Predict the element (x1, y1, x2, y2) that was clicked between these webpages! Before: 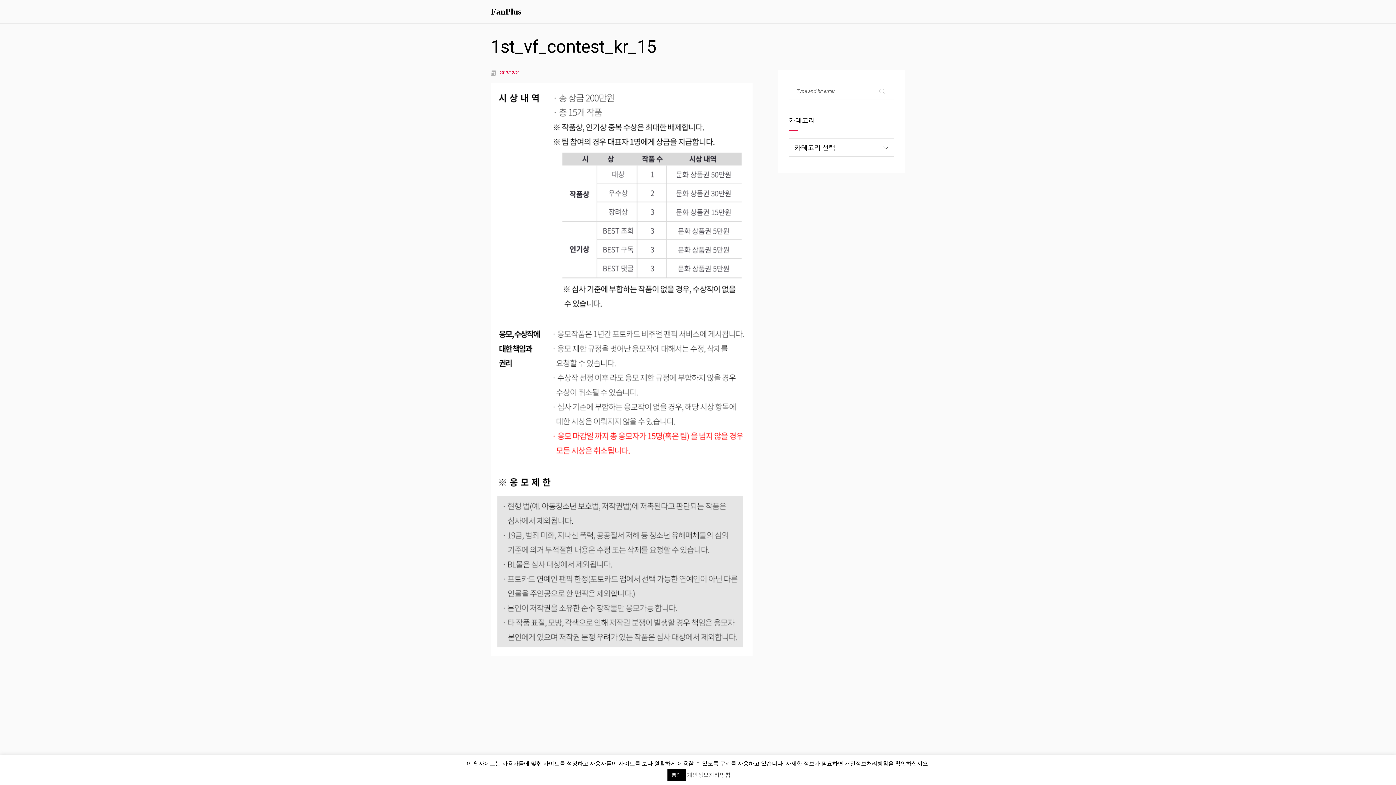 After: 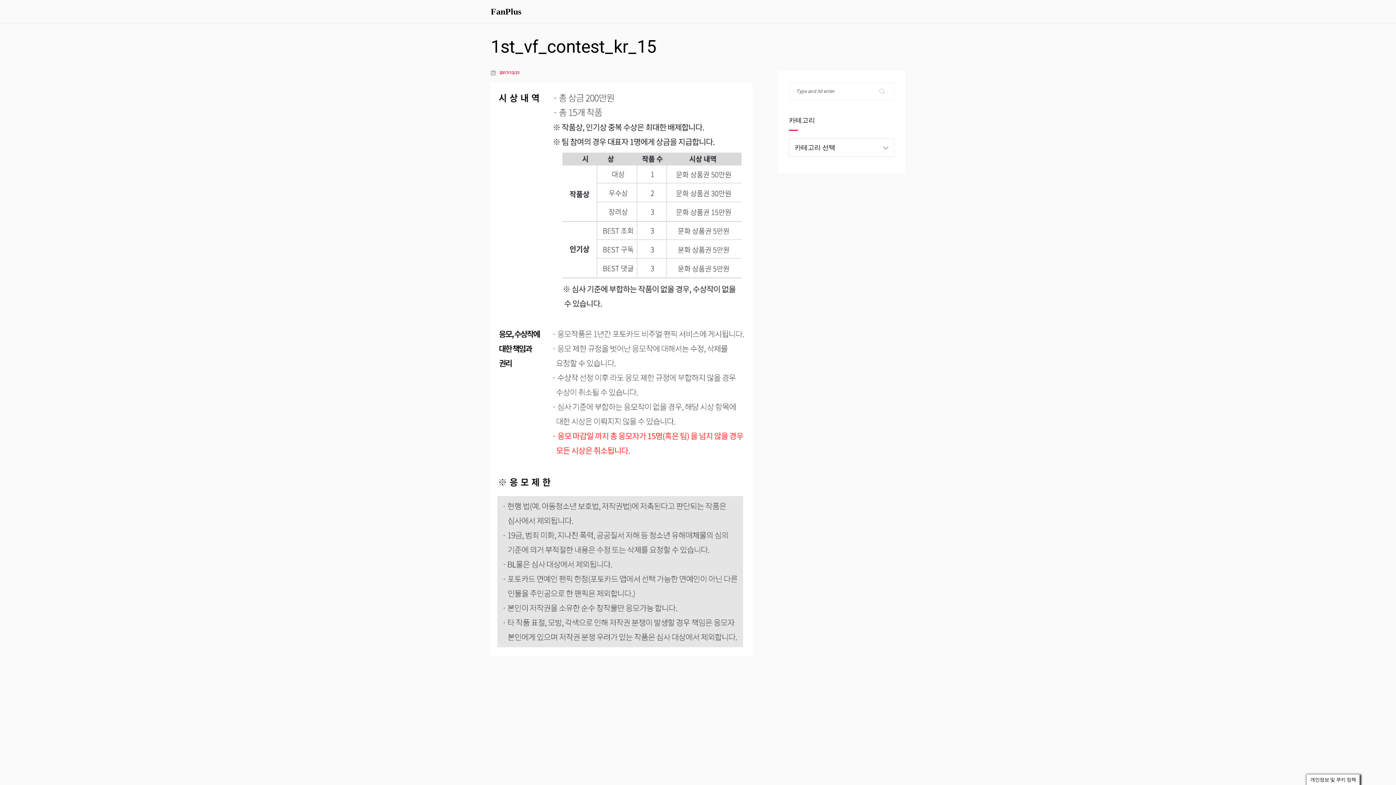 Action: label: 동의 bbox: (667, 769, 685, 781)